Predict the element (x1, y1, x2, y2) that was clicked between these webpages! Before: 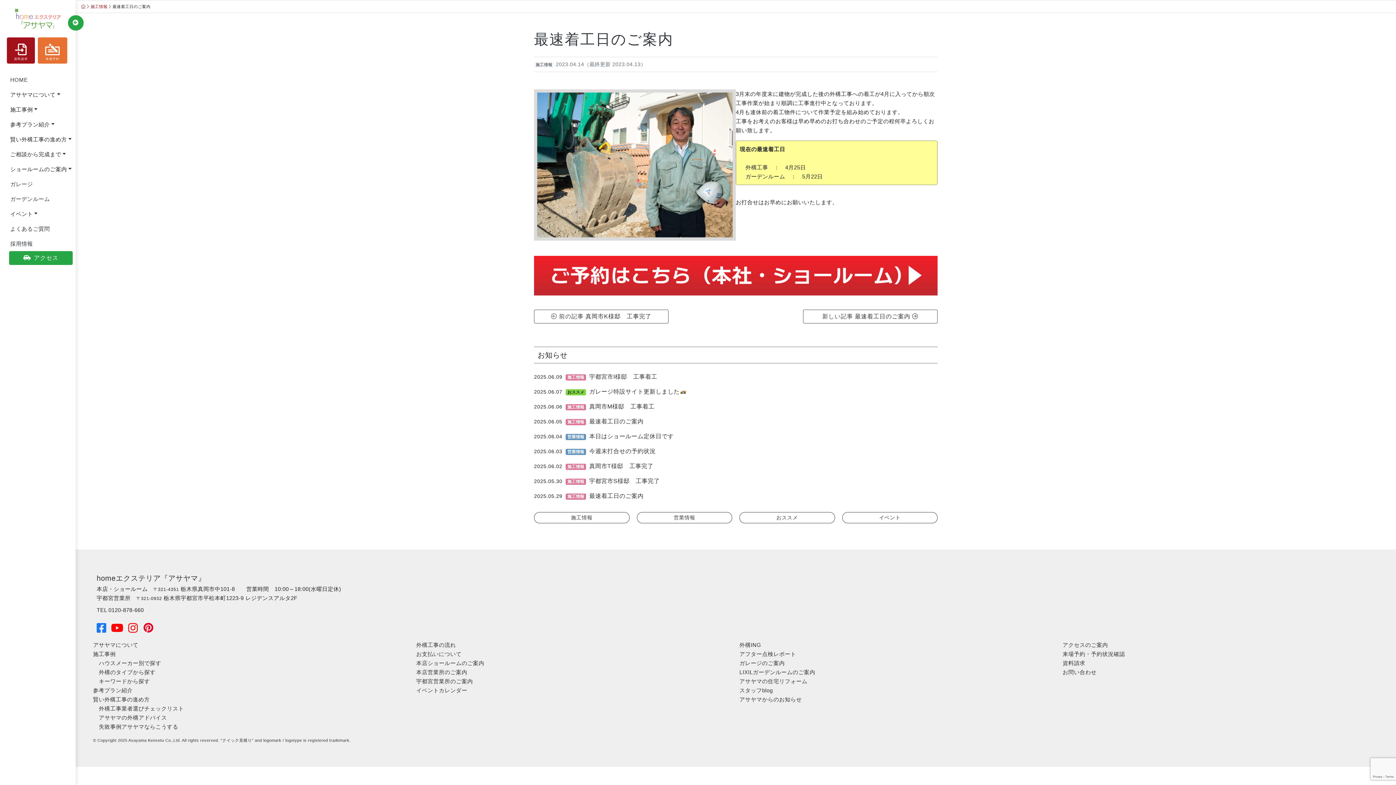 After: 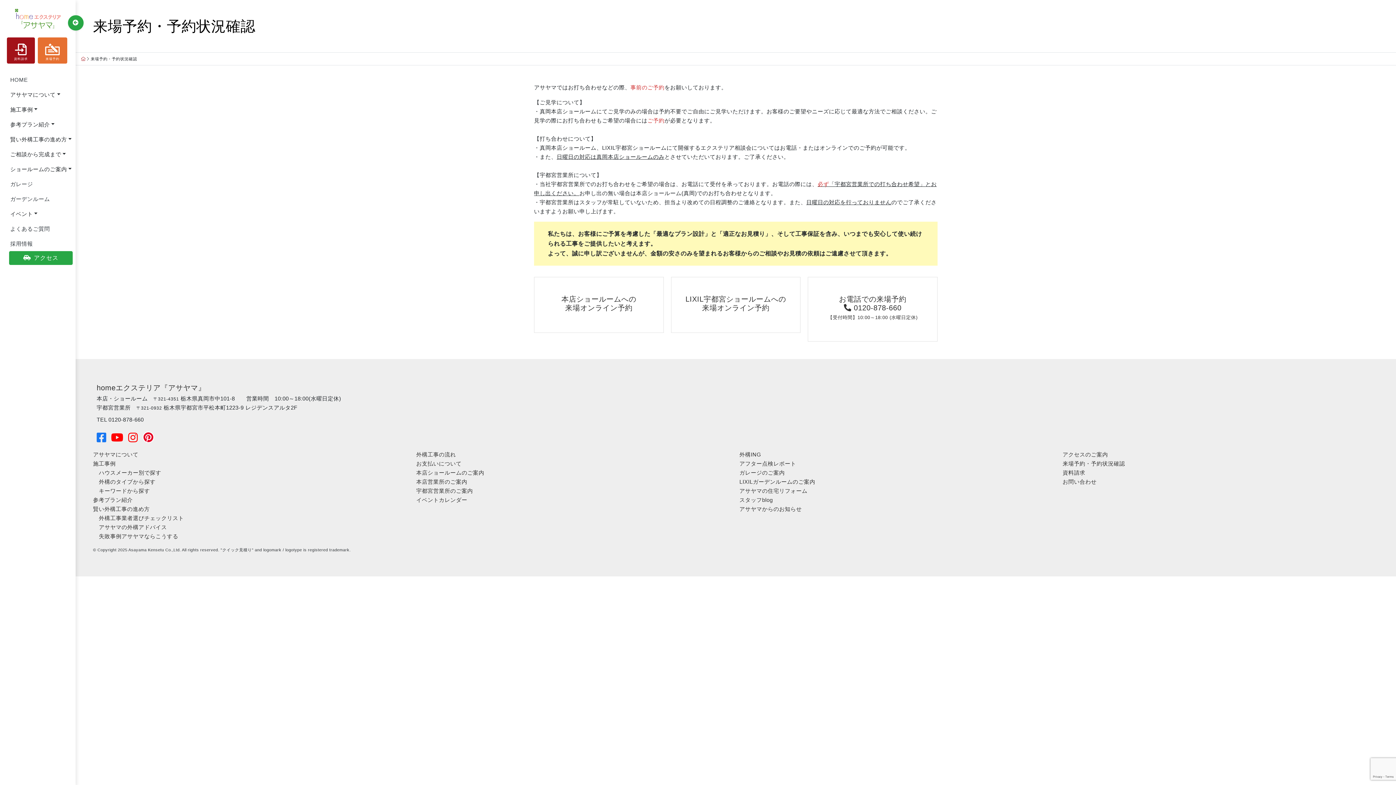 Action: label: 来場予約・予約状況確認 bbox: (1062, 651, 1125, 657)